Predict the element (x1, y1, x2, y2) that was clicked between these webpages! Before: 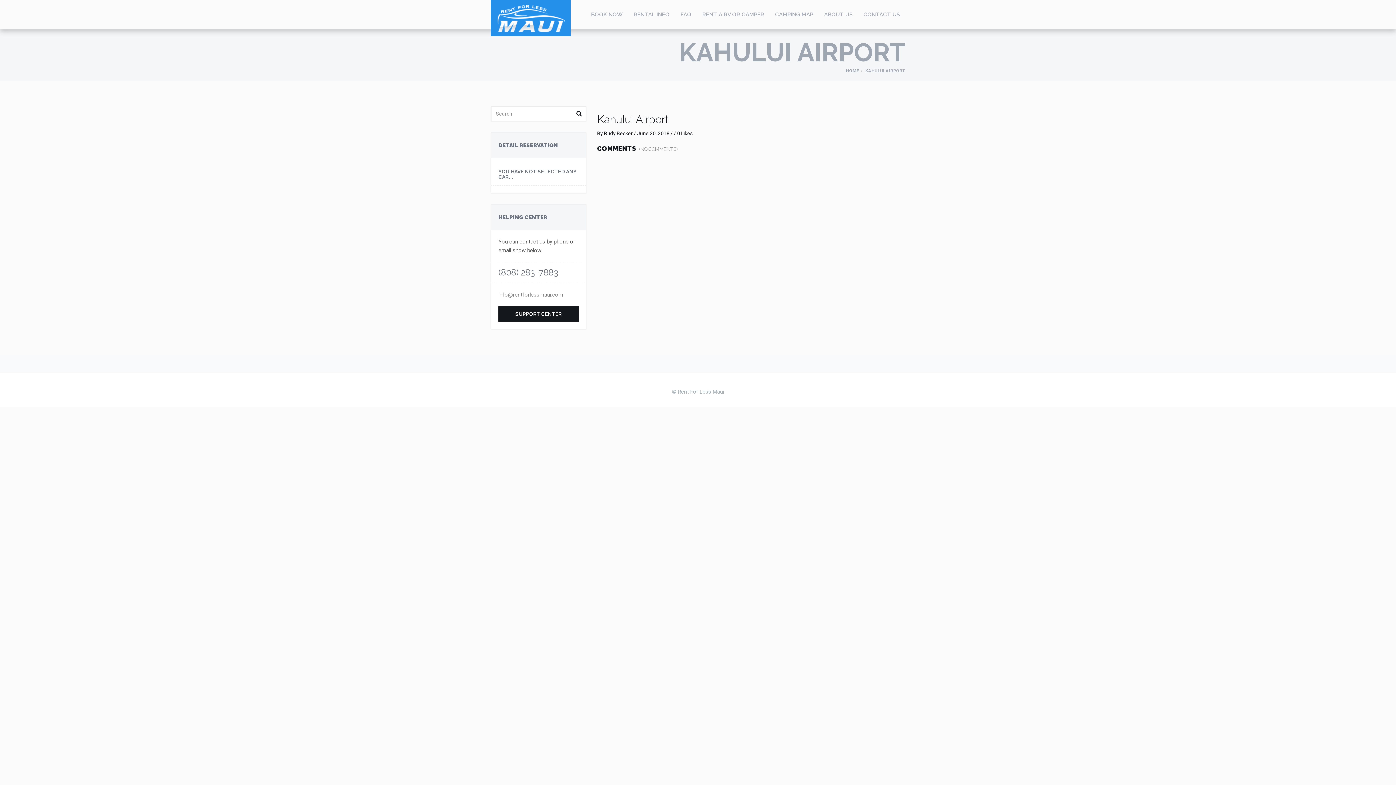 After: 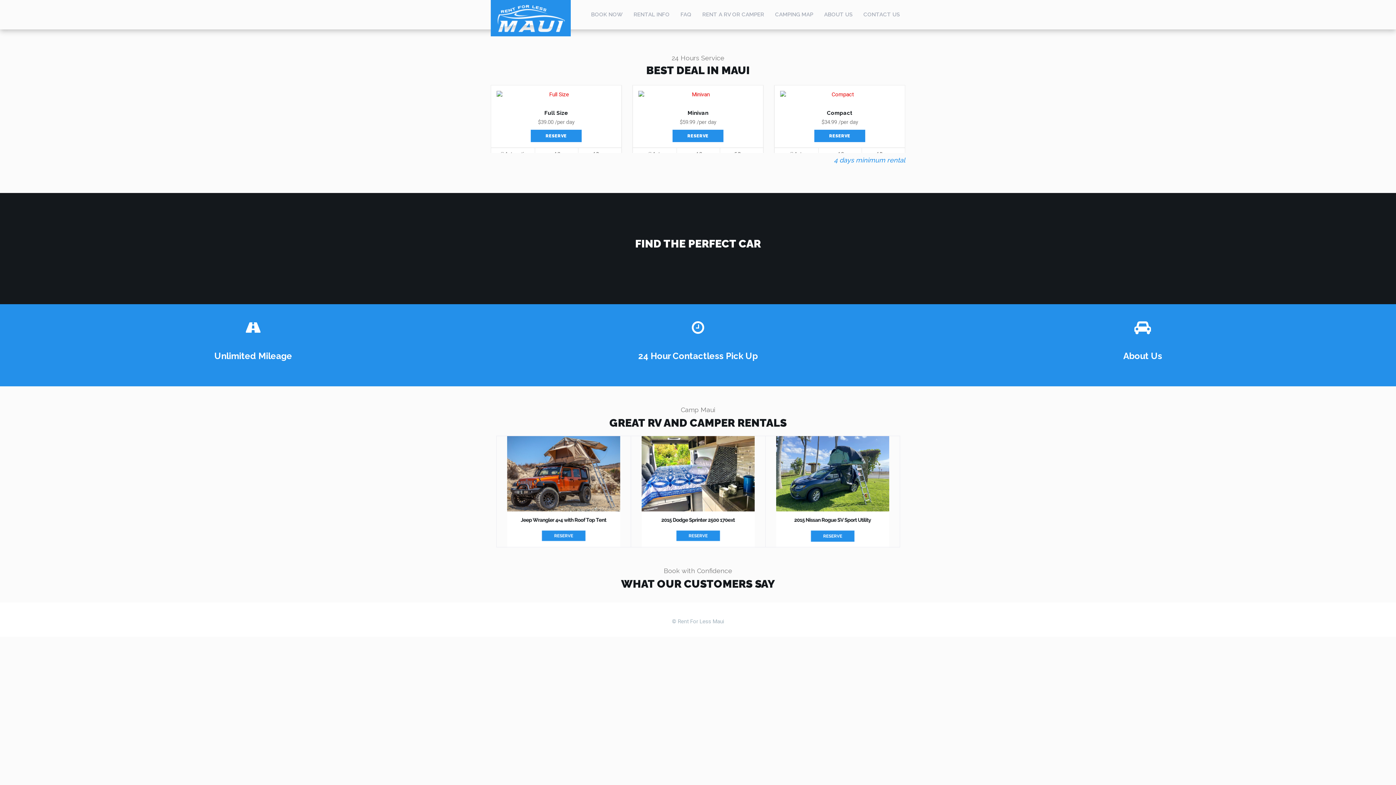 Action: bbox: (490, 0, 570, 37)